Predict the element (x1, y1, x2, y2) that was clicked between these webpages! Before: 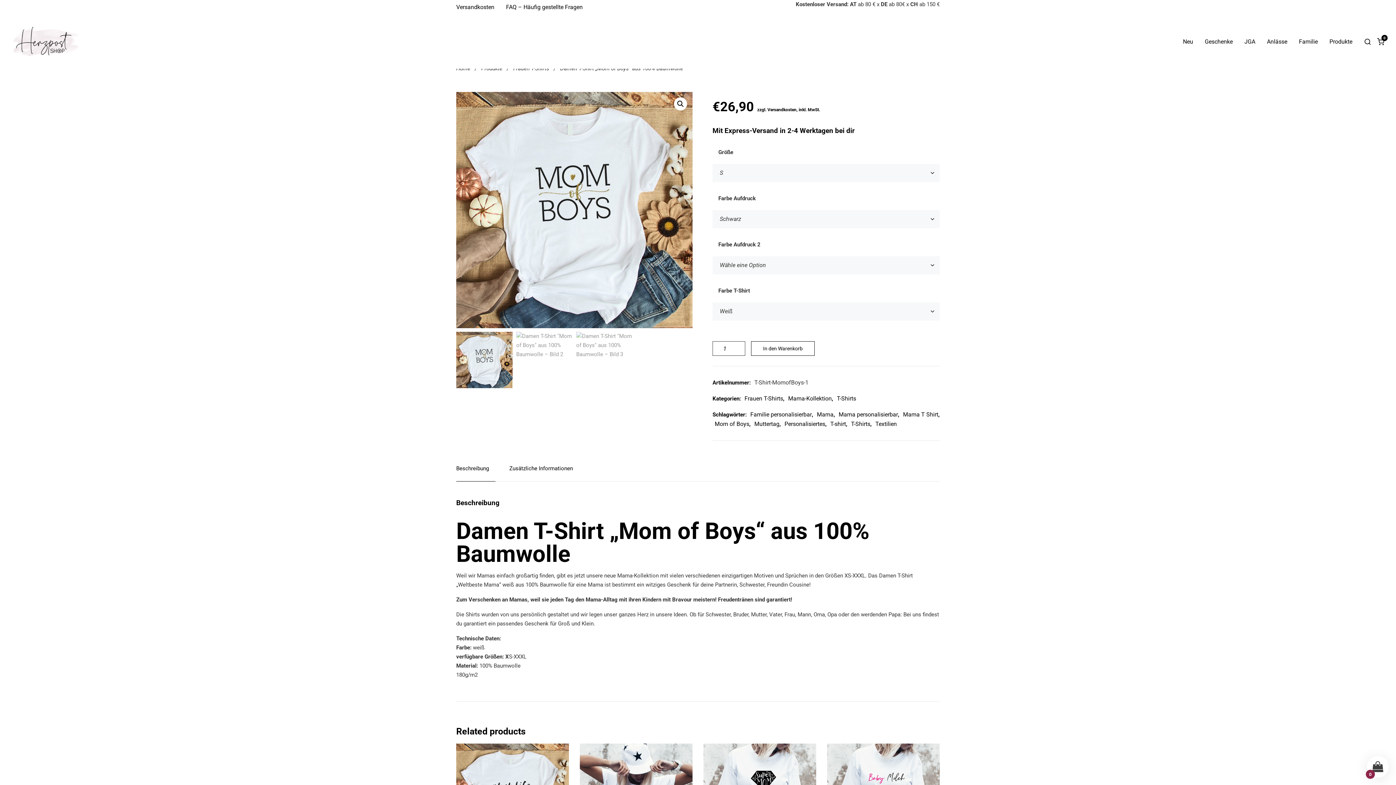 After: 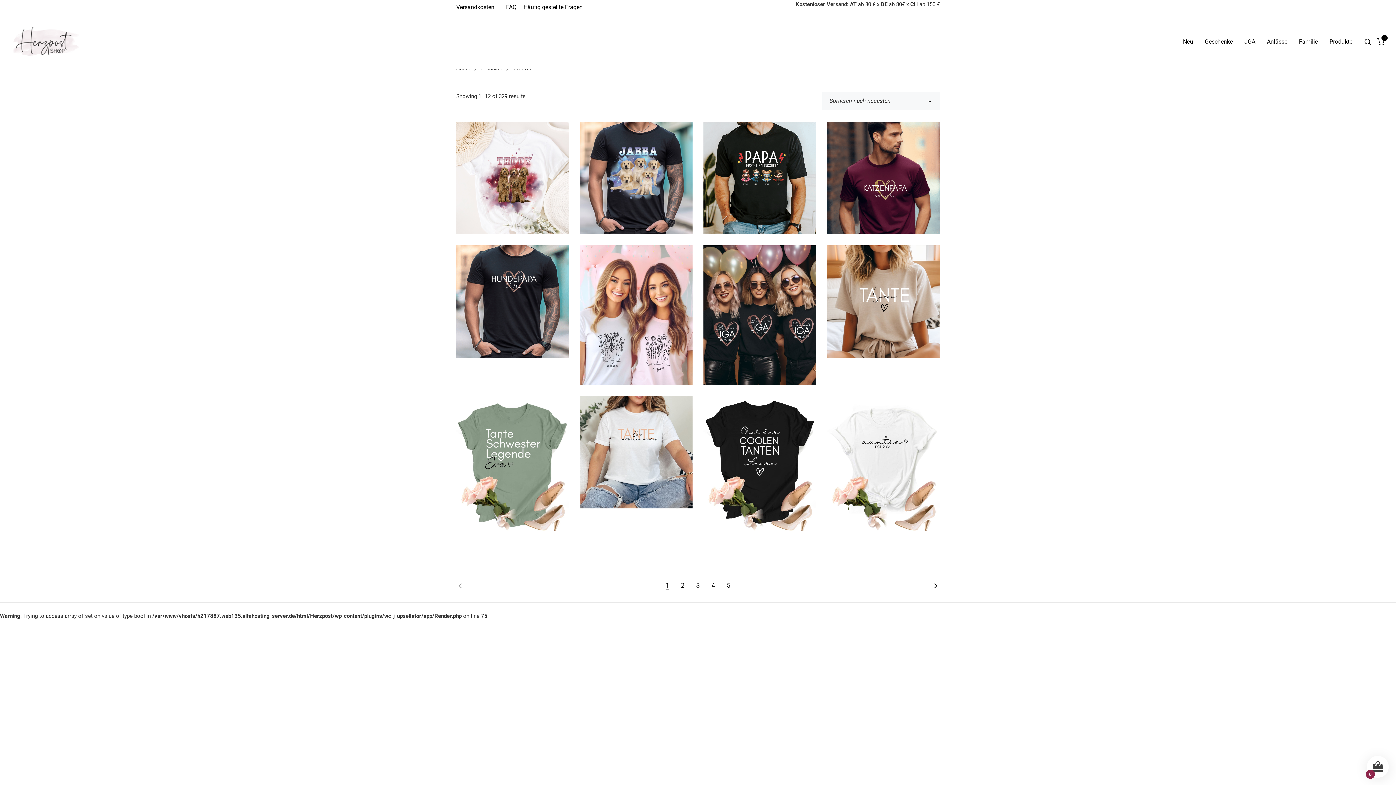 Action: label: T-Shirts bbox: (837, 395, 856, 402)